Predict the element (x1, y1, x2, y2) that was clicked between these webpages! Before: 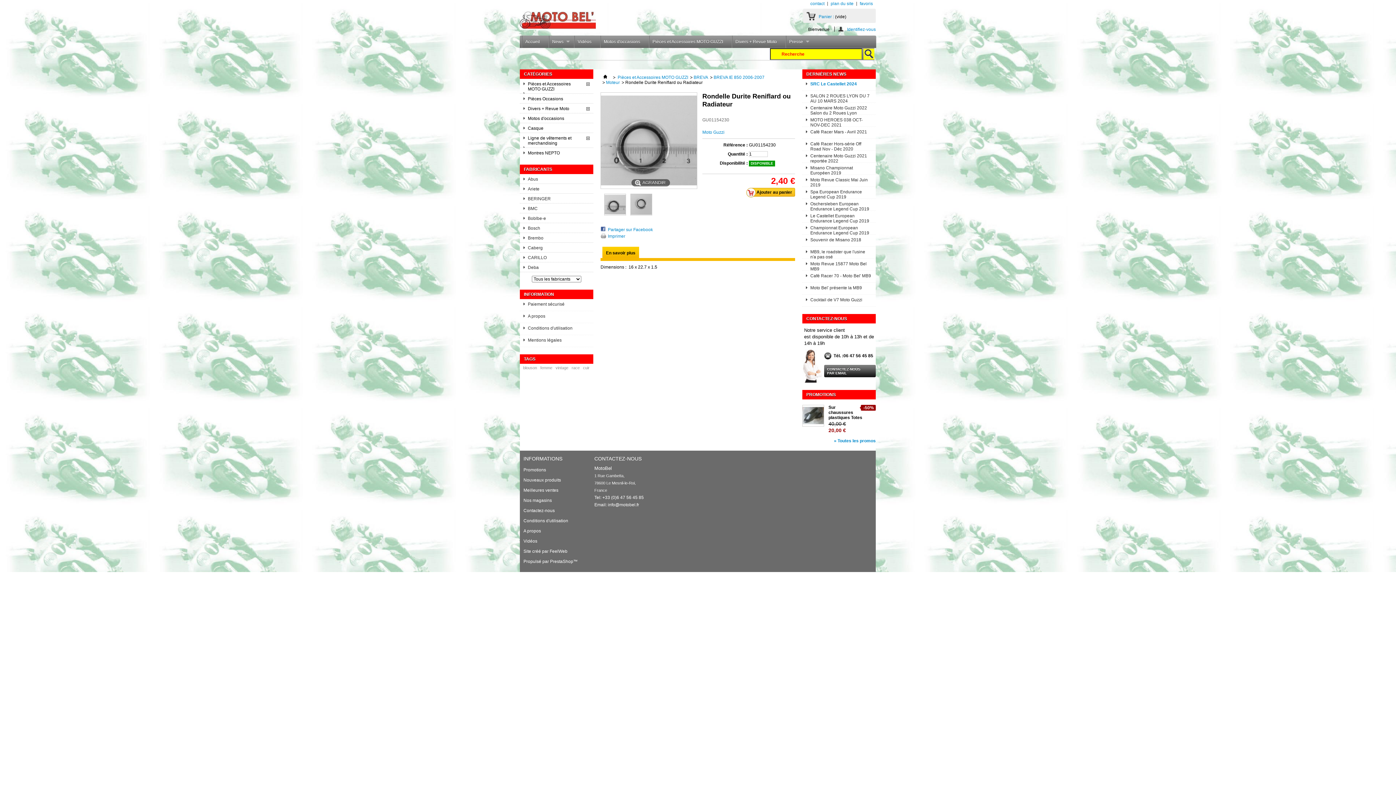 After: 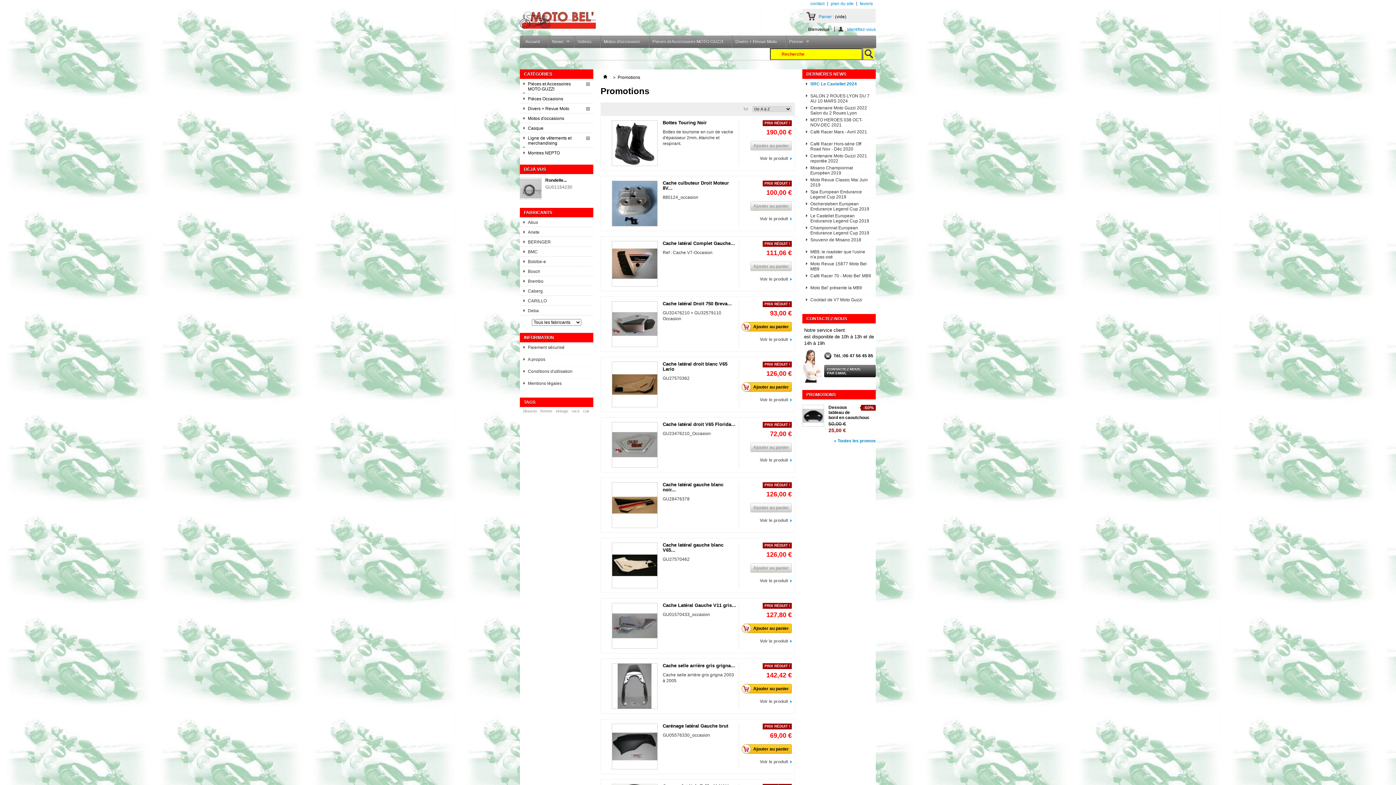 Action: label: Promotions bbox: (523, 467, 546, 472)